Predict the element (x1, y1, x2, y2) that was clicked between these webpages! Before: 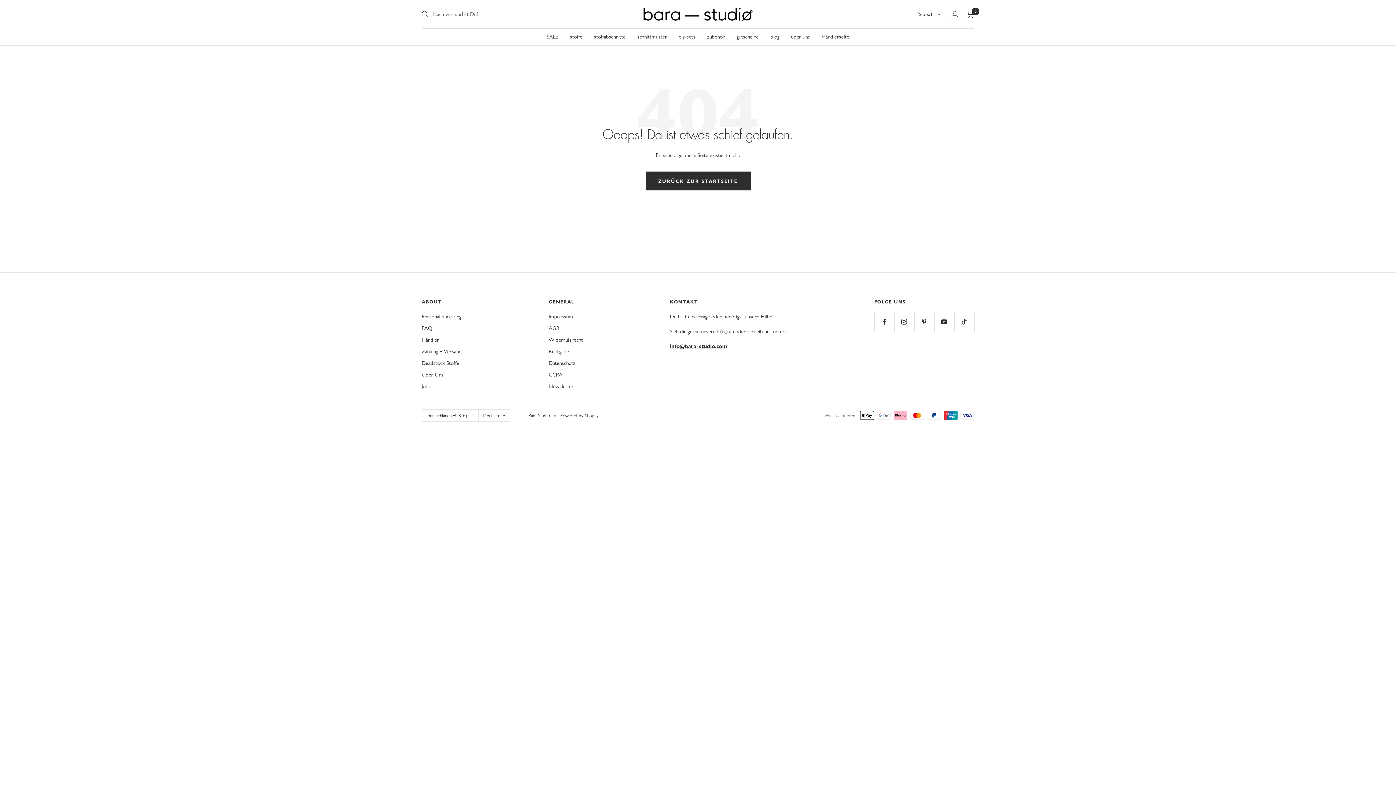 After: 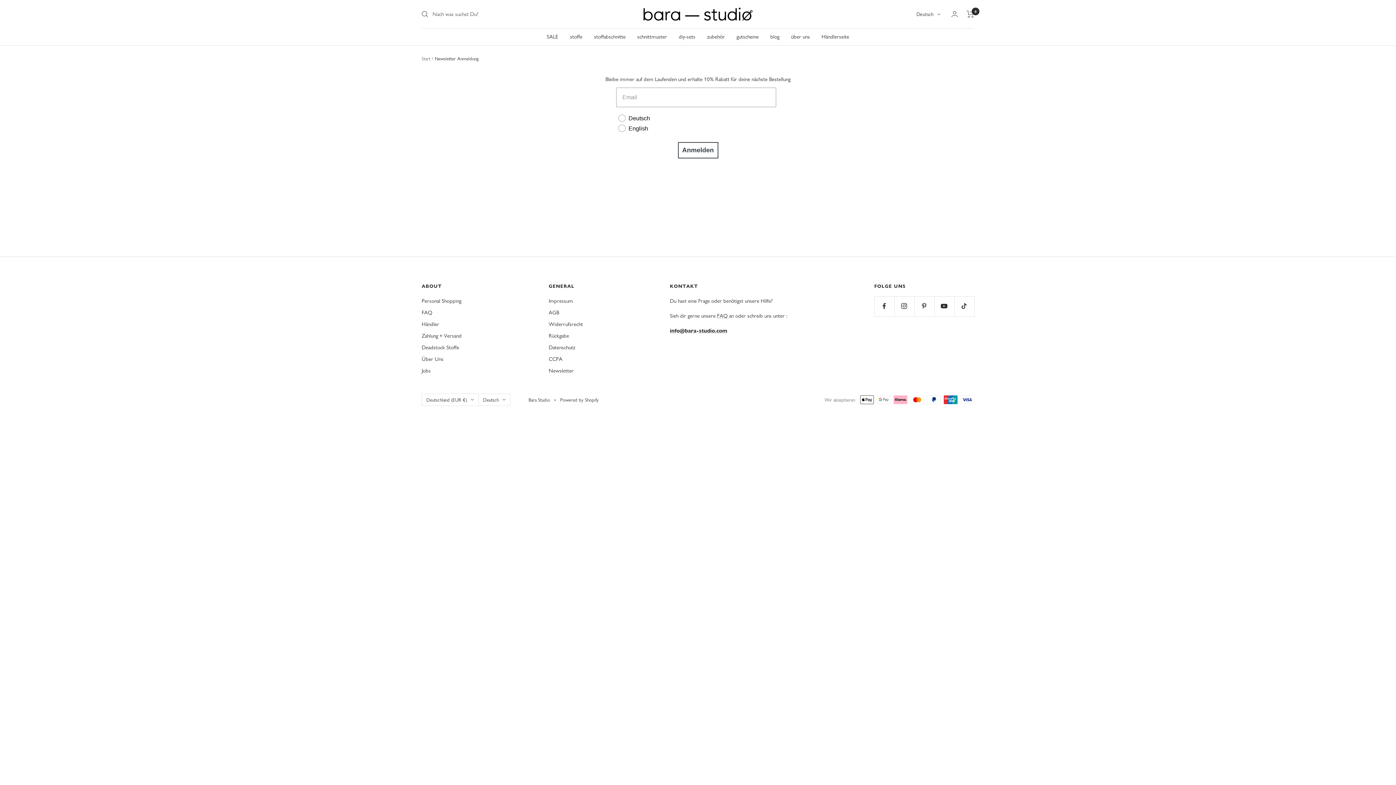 Action: label: Newsletter bbox: (548, 381, 573, 391)